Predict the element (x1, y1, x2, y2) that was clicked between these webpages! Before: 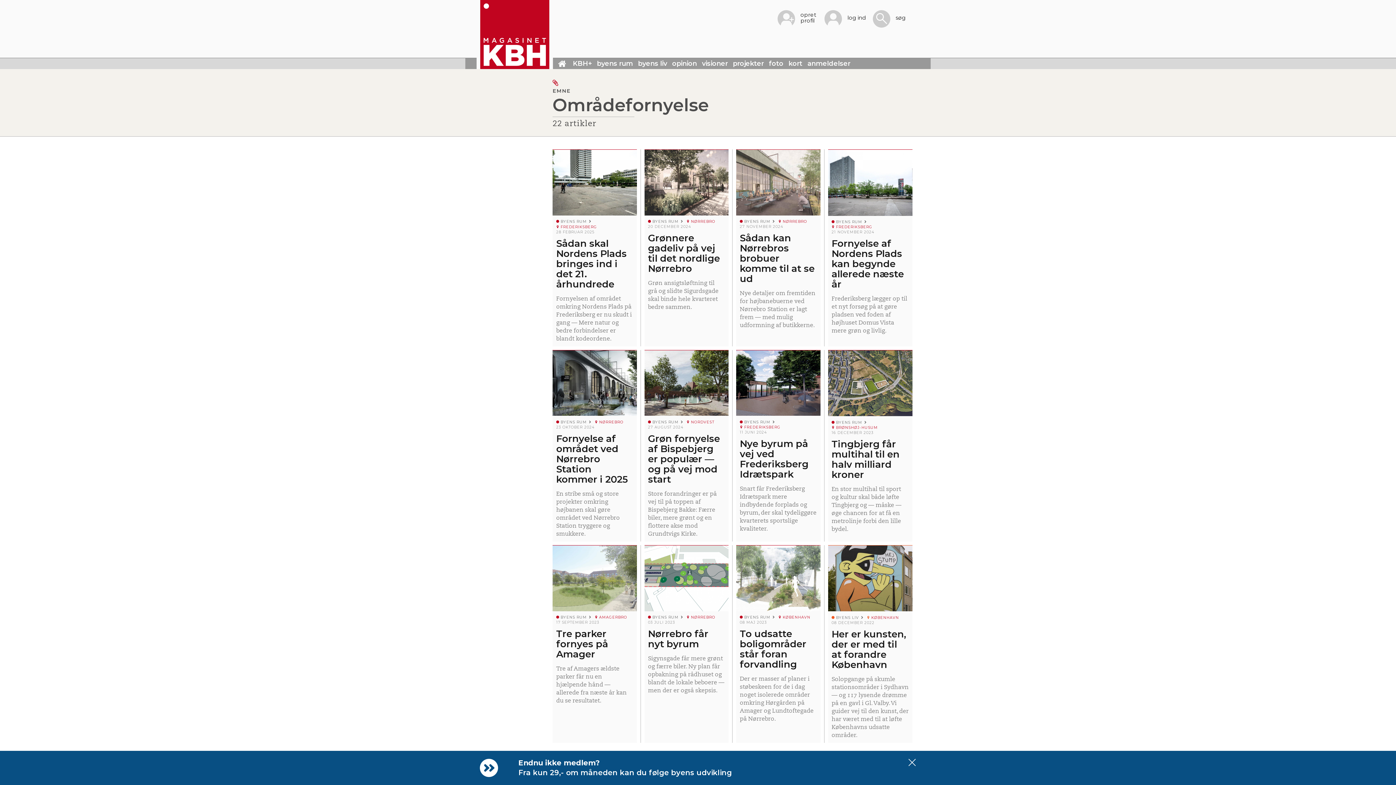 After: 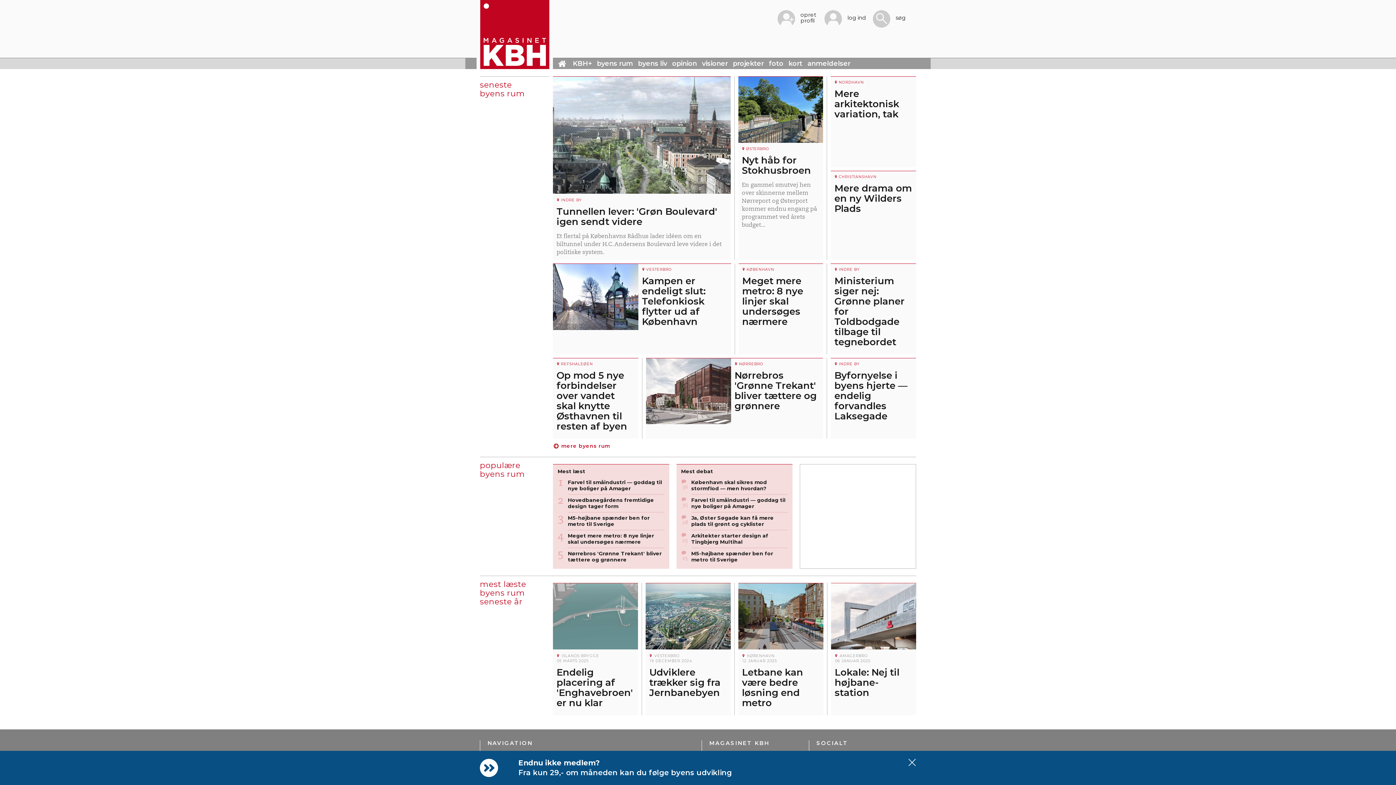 Action: label: byens rum bbox: (597, 58, 633, 69)